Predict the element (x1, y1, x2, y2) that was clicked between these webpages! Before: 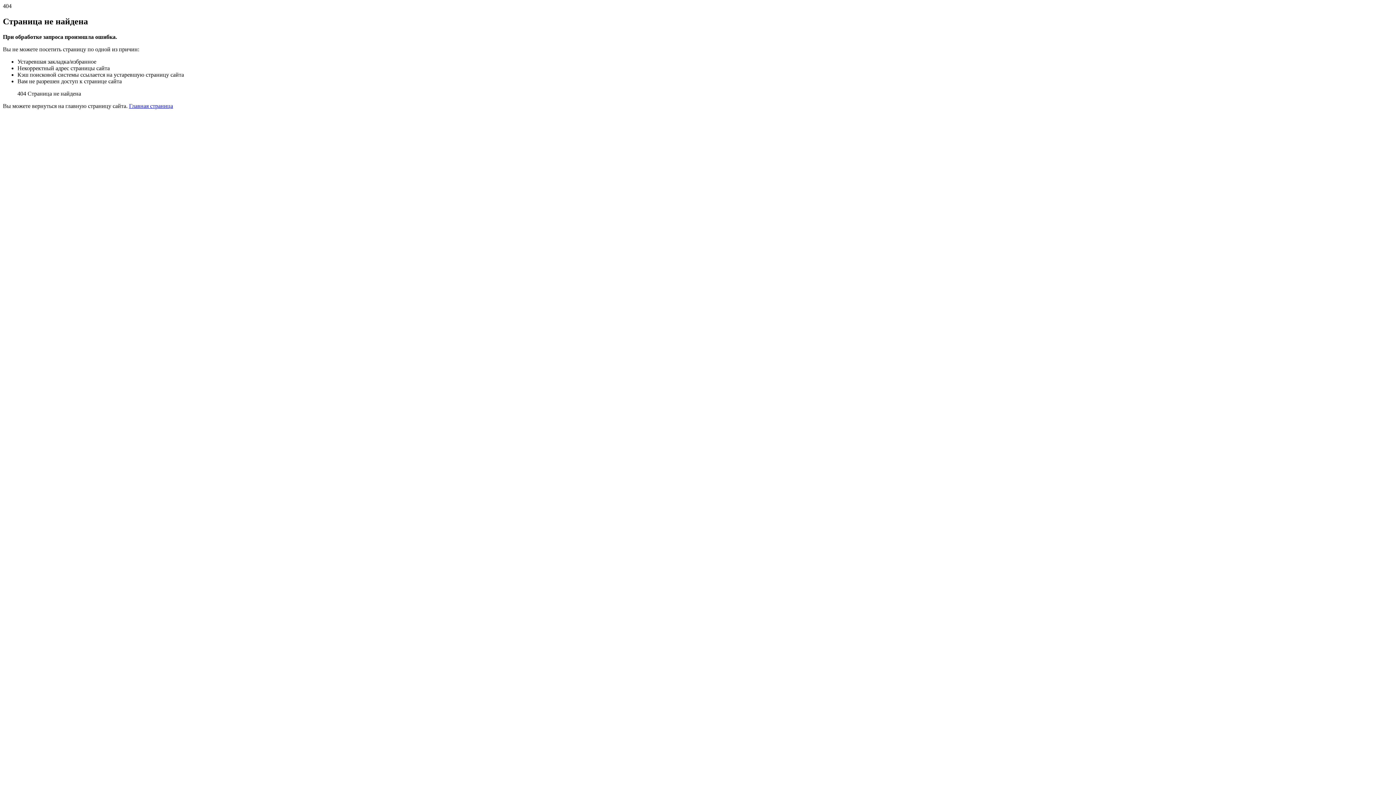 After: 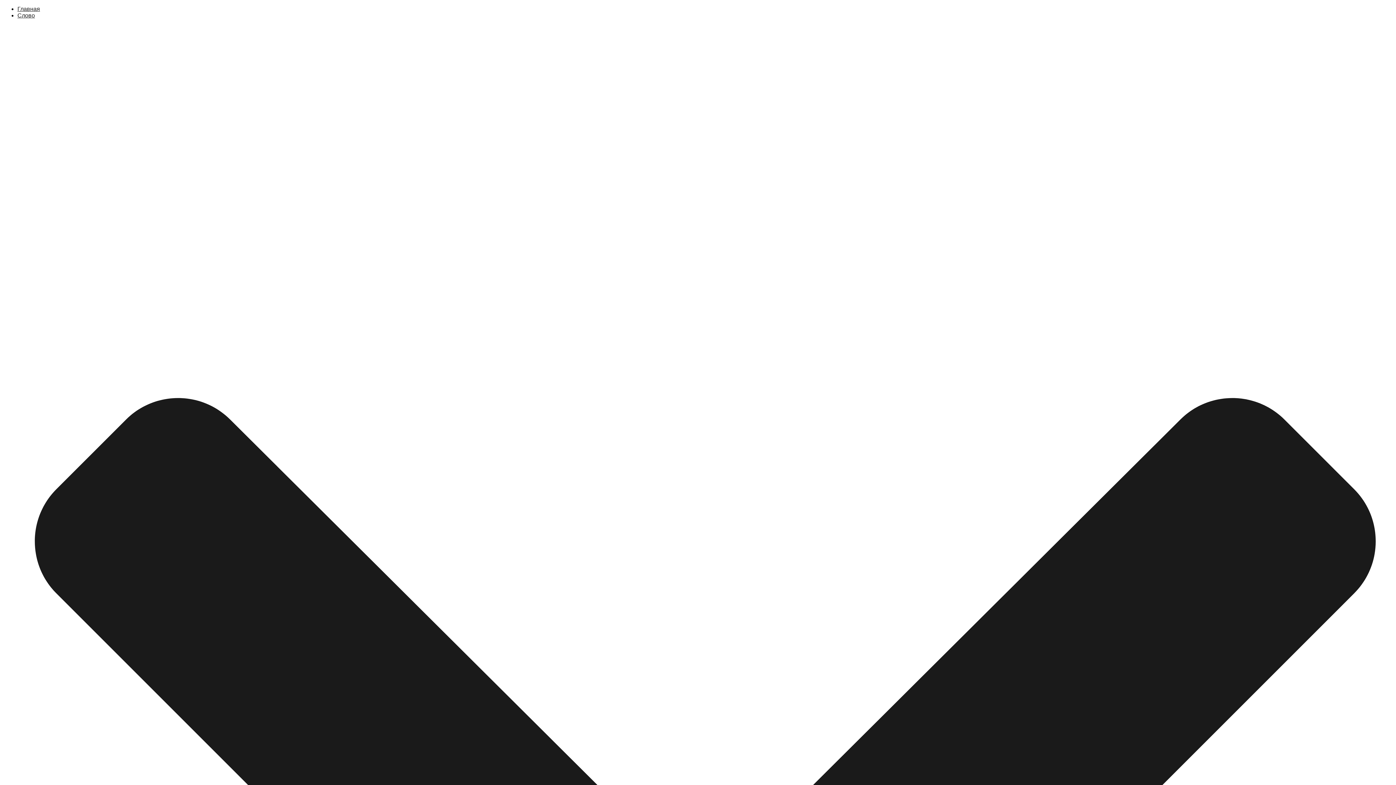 Action: bbox: (129, 102, 173, 109) label: Главная страница